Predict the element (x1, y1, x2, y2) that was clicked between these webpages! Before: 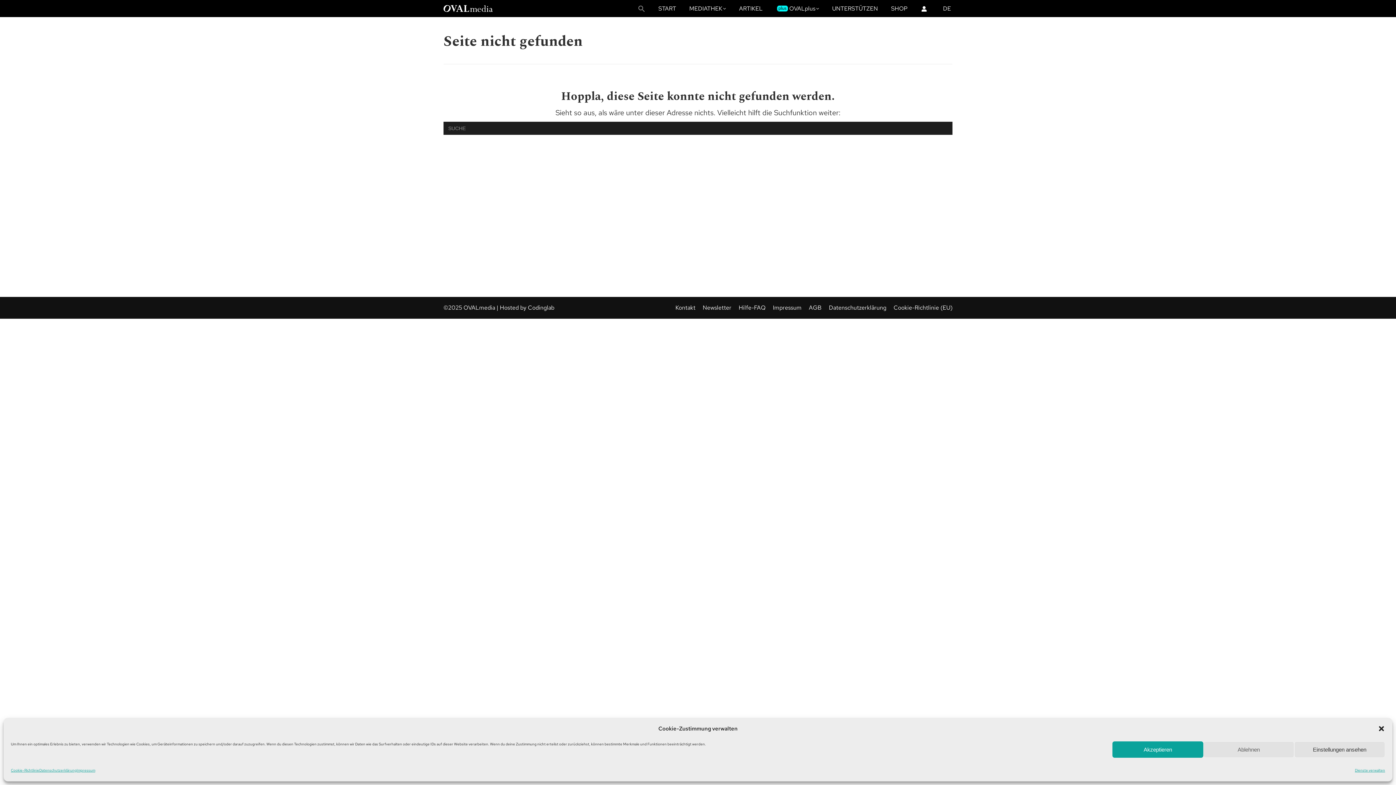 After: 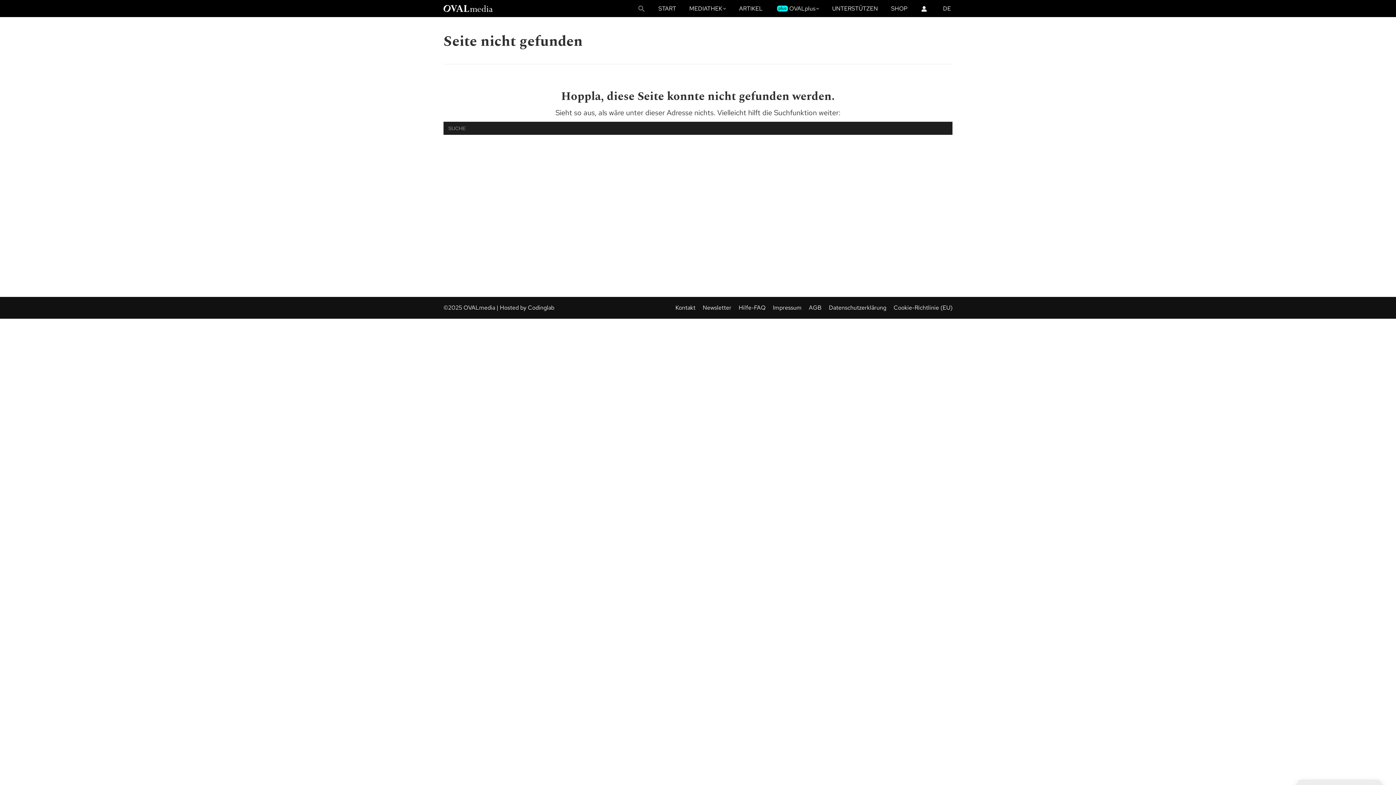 Action: label: Akzeptieren bbox: (1112, 741, 1203, 758)